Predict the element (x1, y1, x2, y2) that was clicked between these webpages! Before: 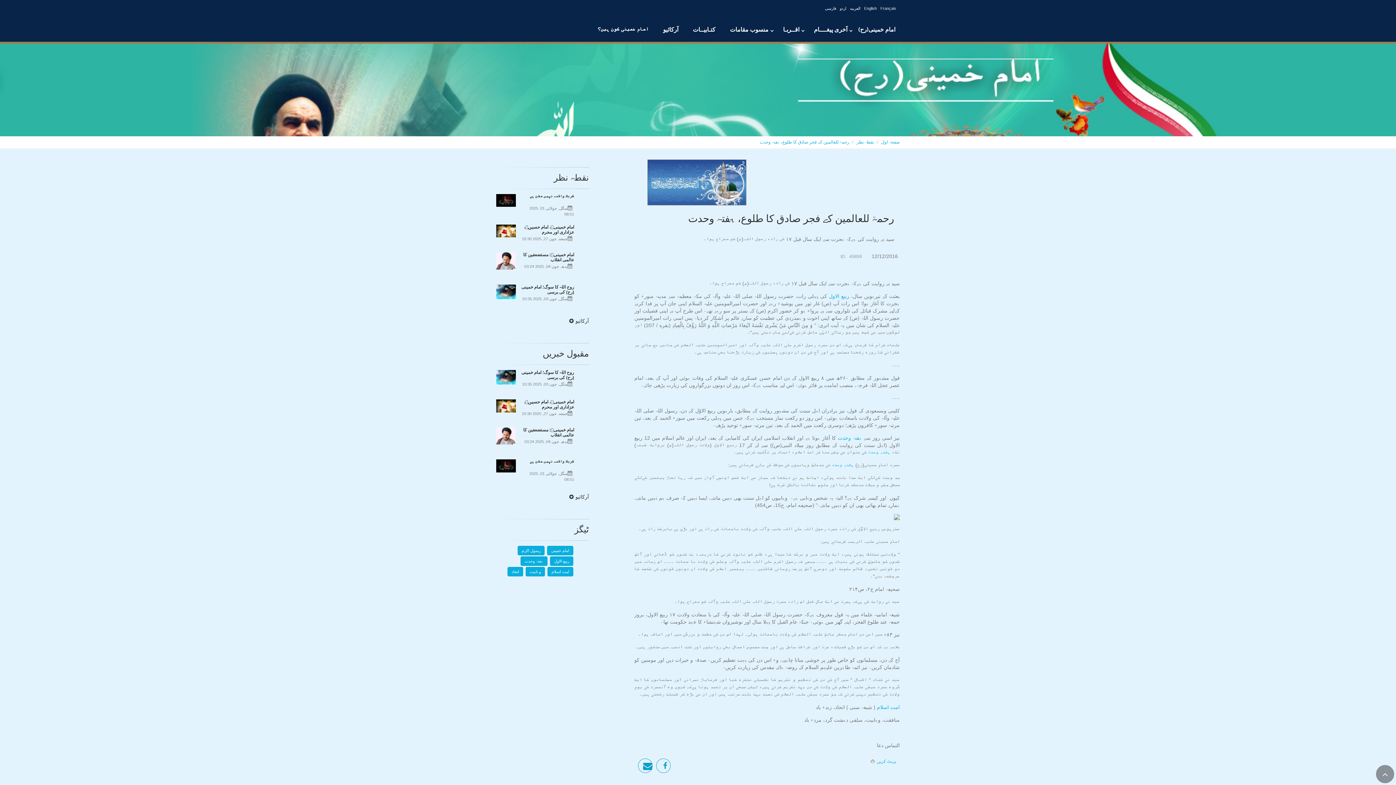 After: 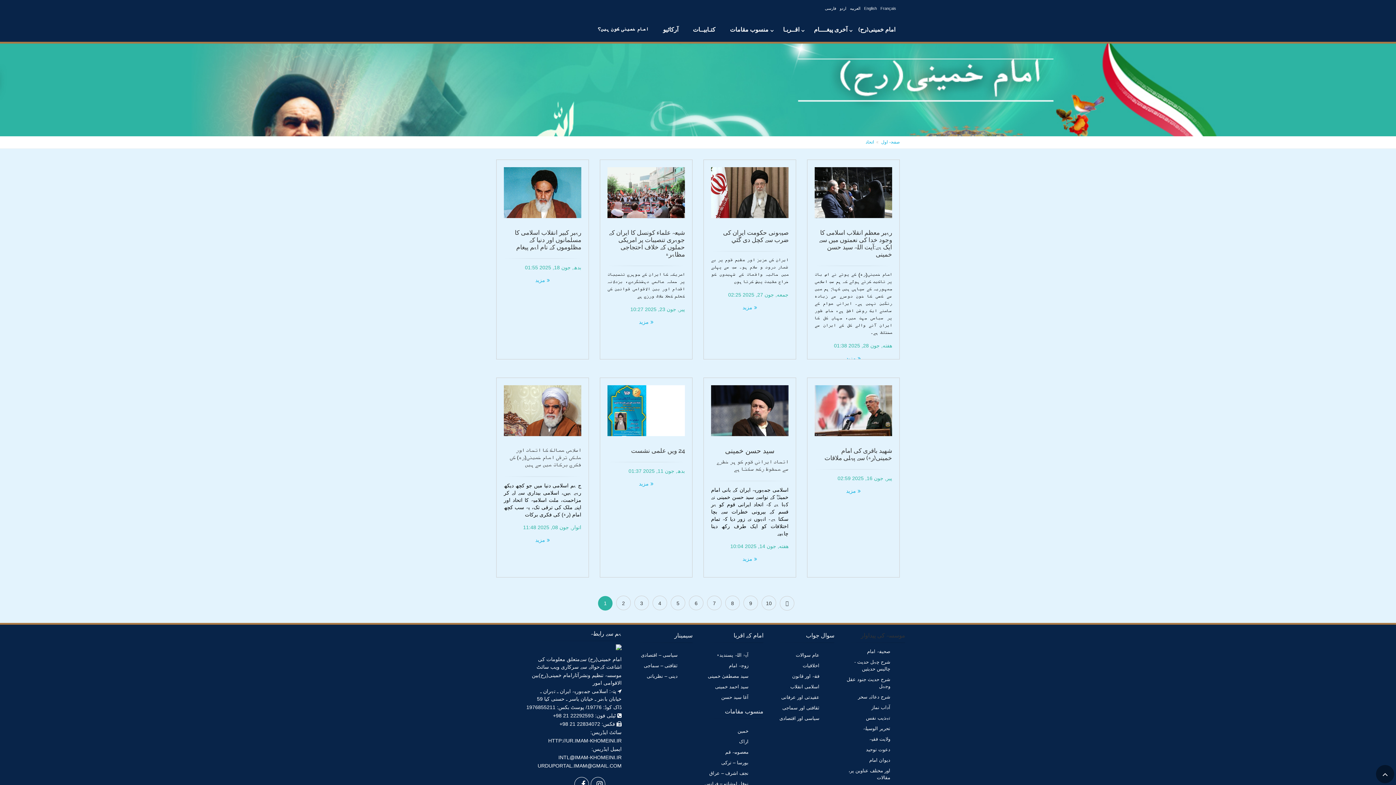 Action: bbox: (507, 567, 523, 576) label: اتحاد